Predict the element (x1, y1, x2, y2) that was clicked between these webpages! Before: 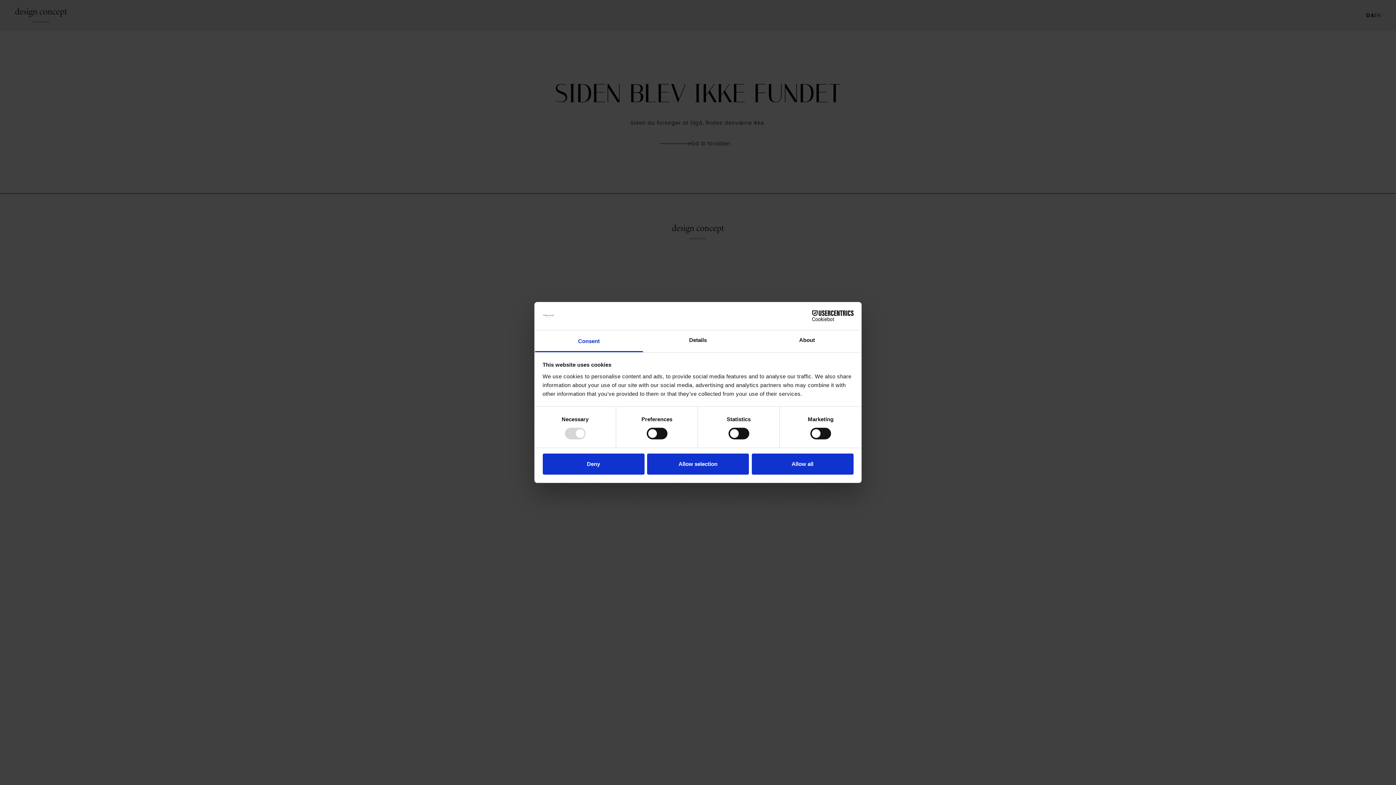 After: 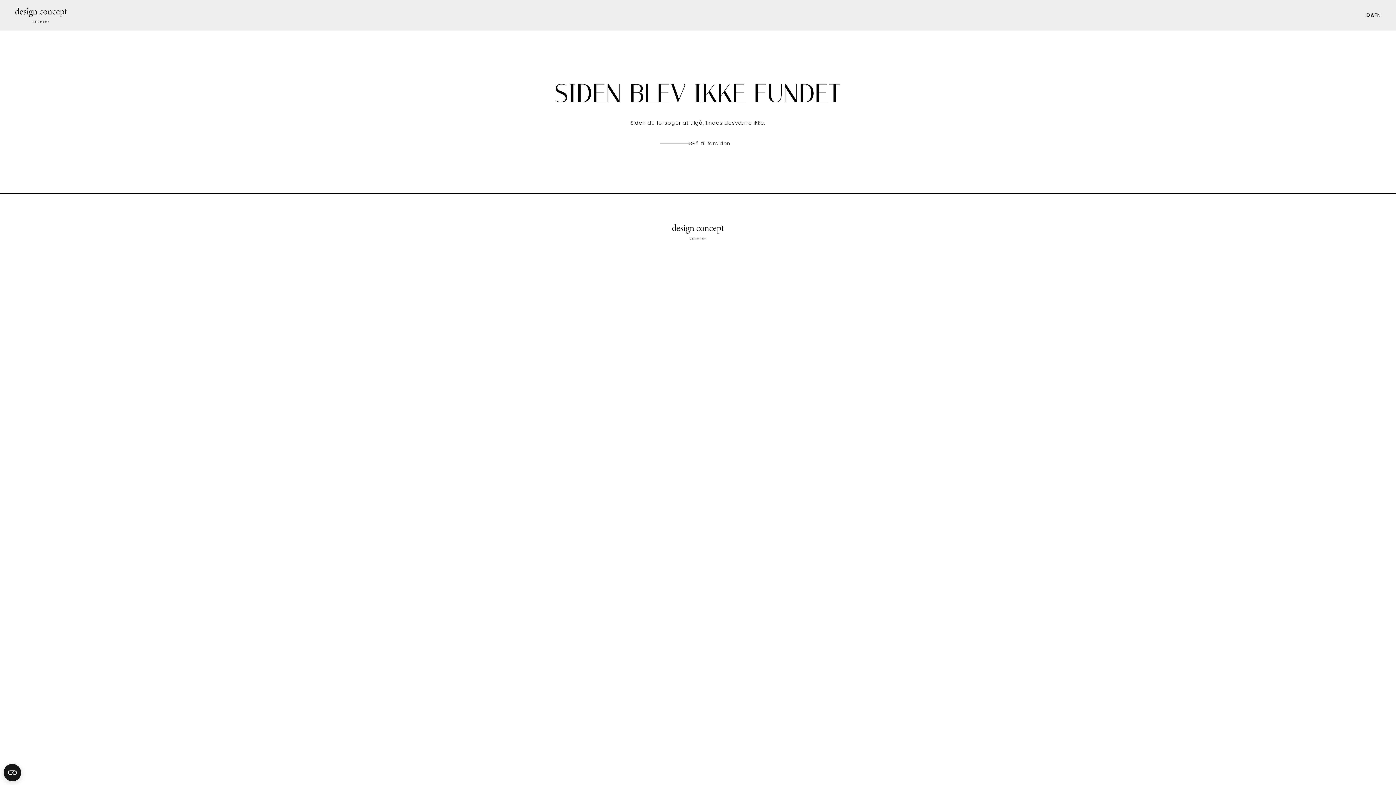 Action: label: Allow all bbox: (751, 453, 853, 474)